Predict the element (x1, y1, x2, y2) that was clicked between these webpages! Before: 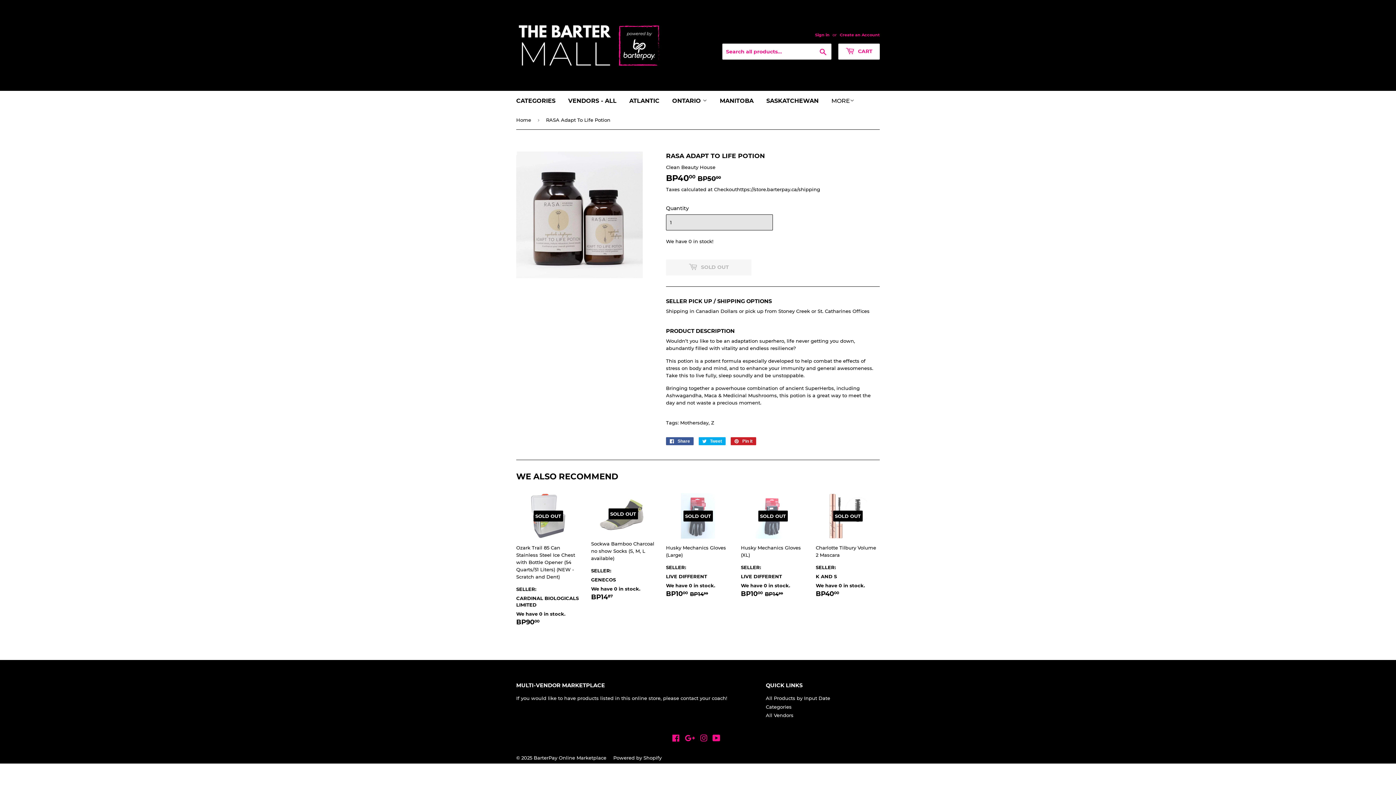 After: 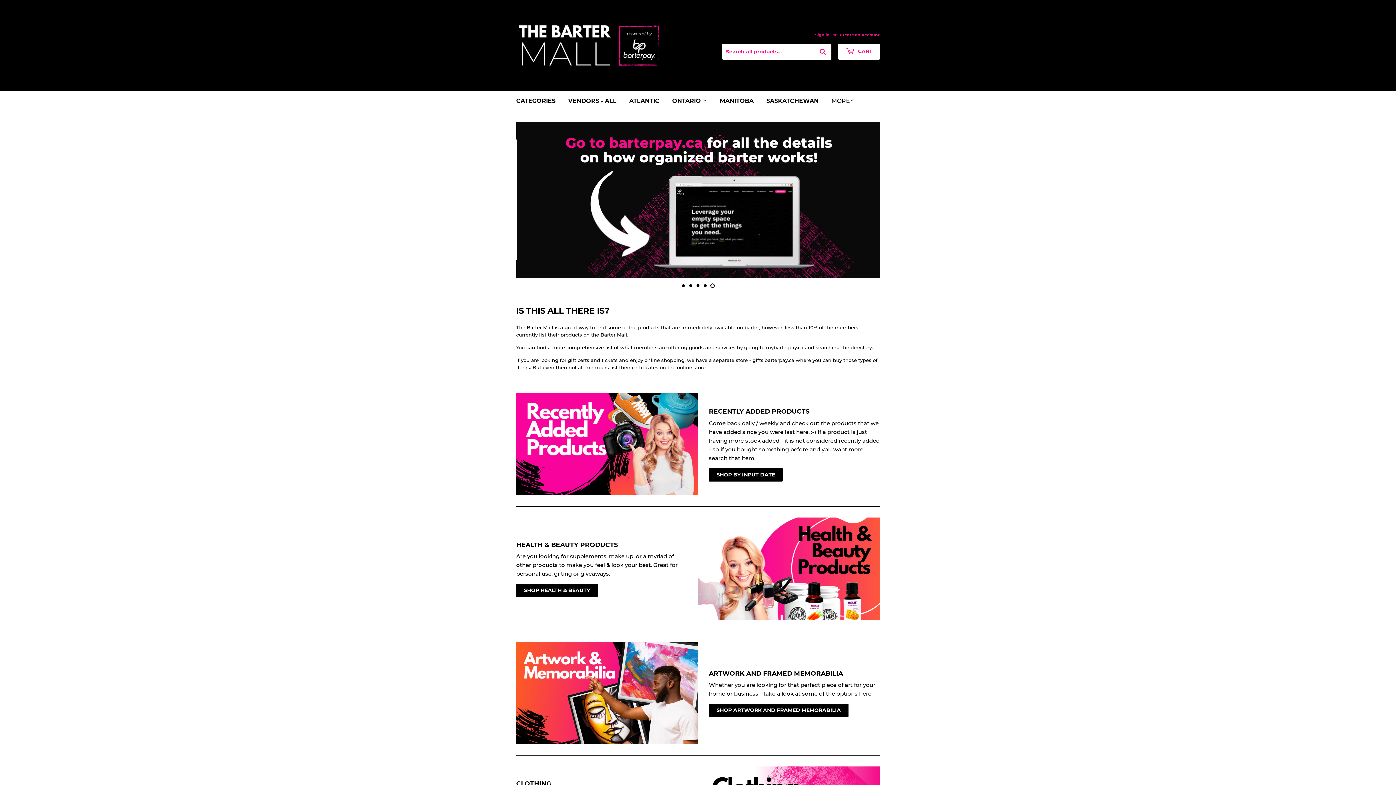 Action: bbox: (516, 16, 698, 74)